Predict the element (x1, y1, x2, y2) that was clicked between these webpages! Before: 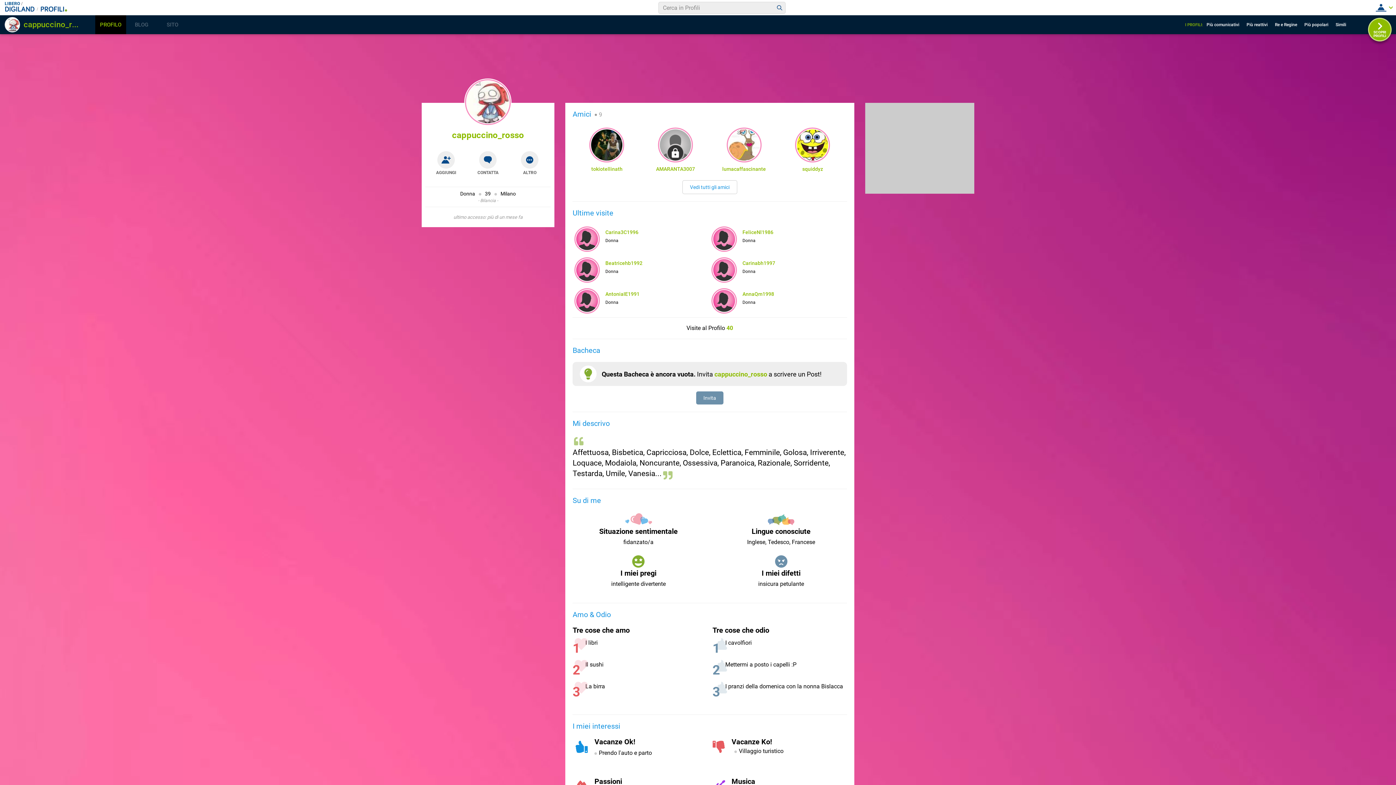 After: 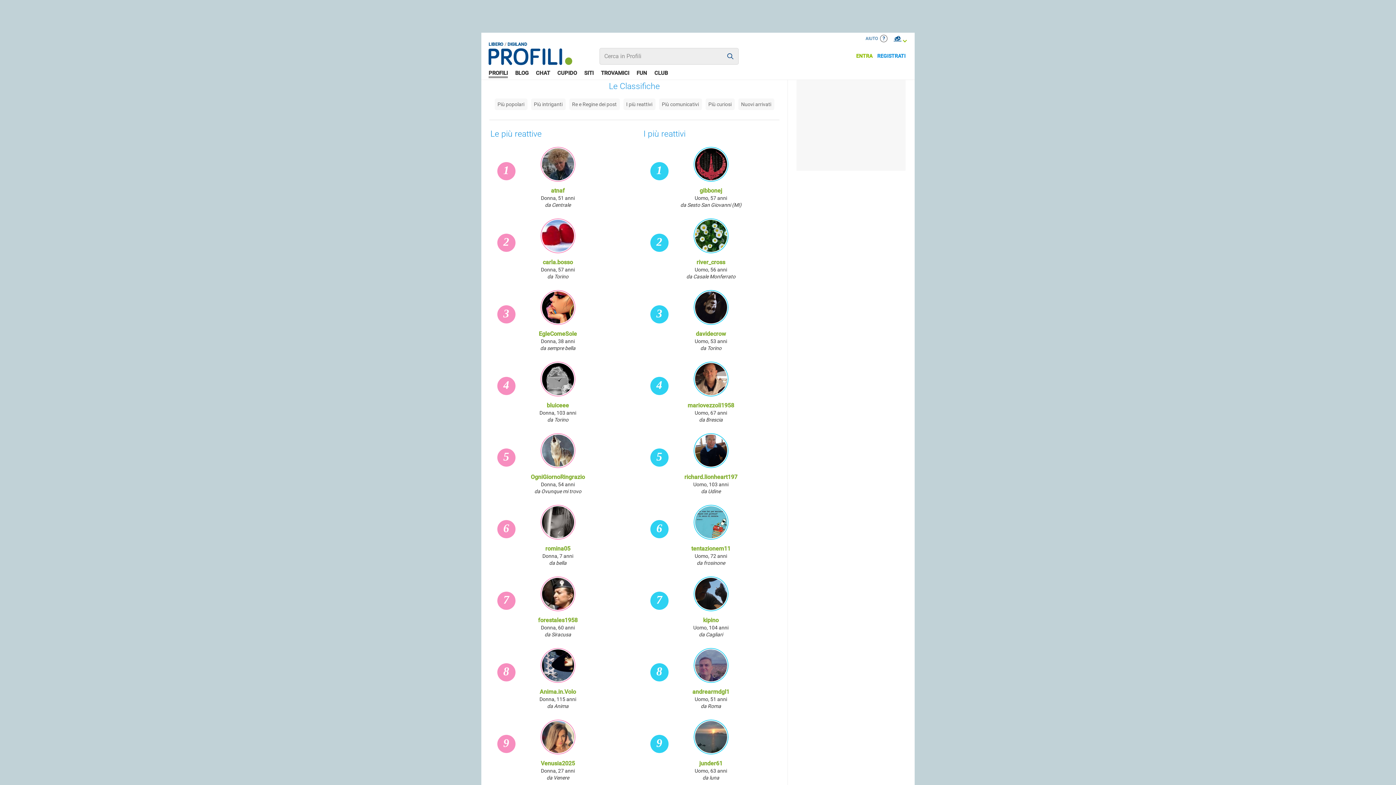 Action: bbox: (1246, 17, 1274, 31) label: Più reattivi